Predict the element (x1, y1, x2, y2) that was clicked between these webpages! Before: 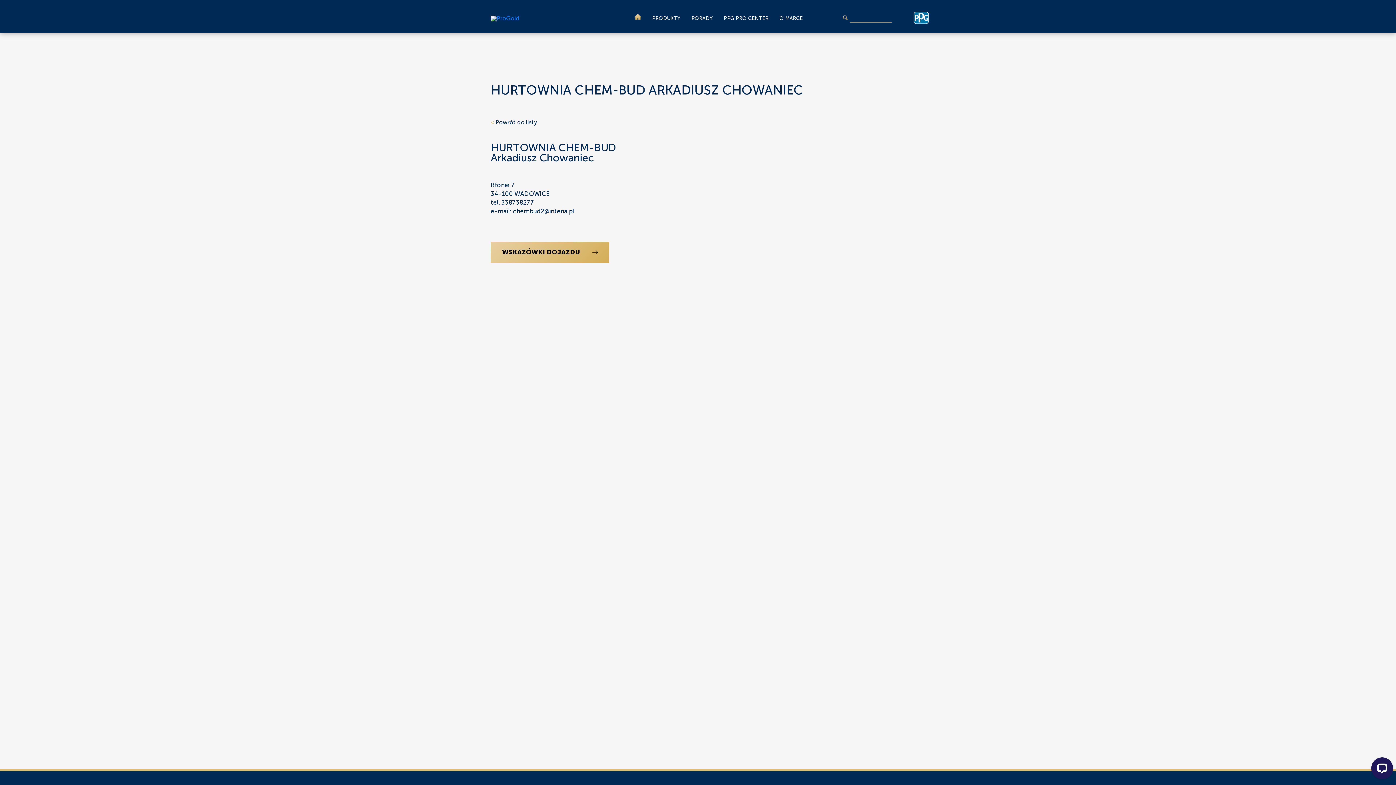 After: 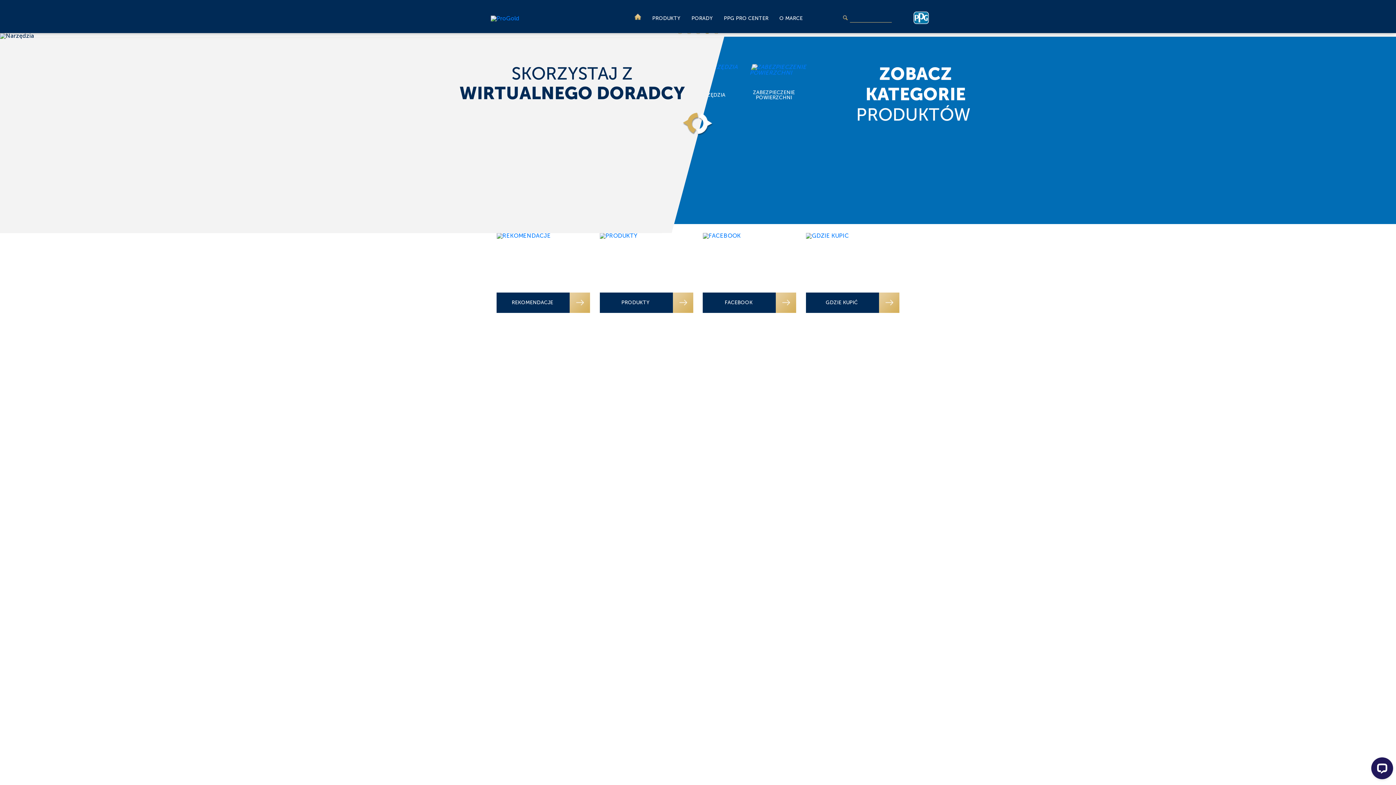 Action: bbox: (490, 15, 578, 21)